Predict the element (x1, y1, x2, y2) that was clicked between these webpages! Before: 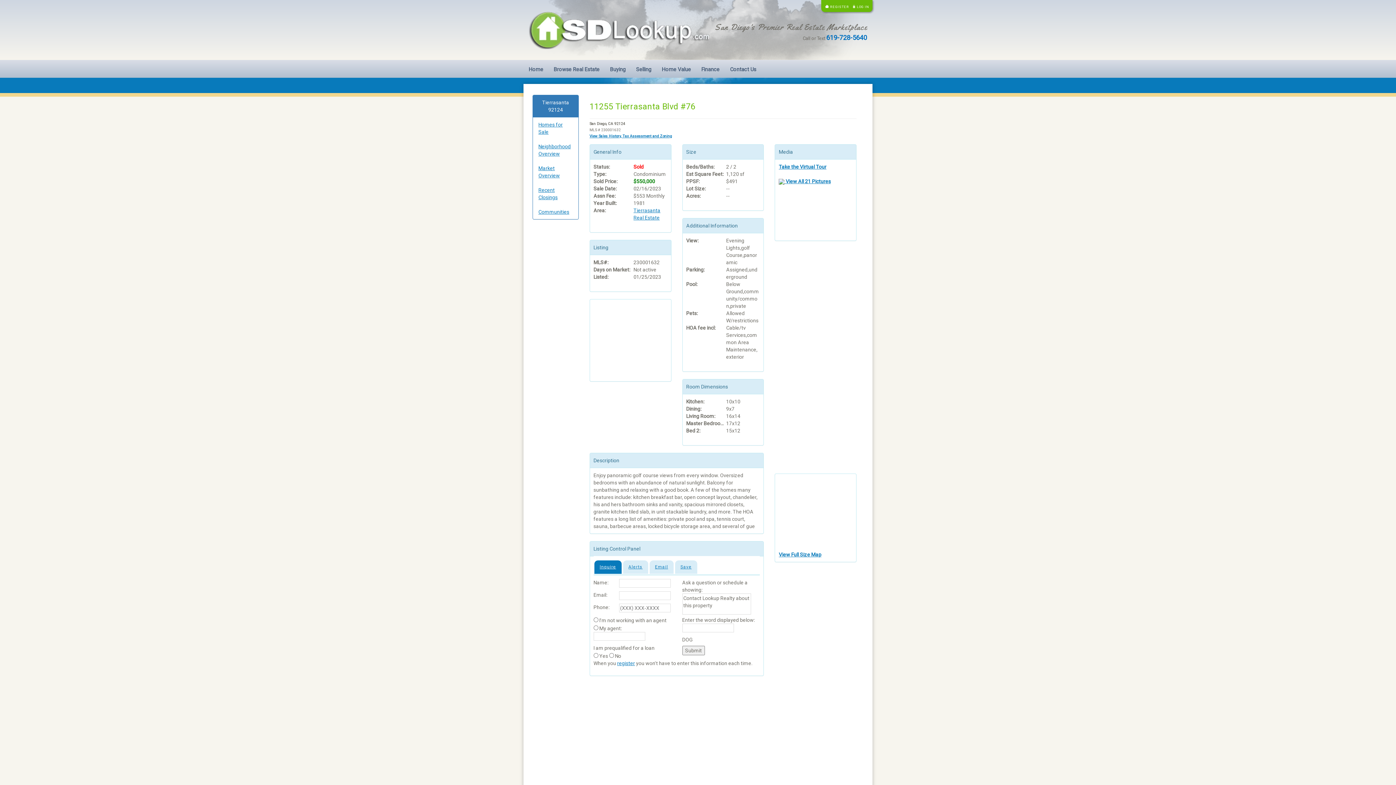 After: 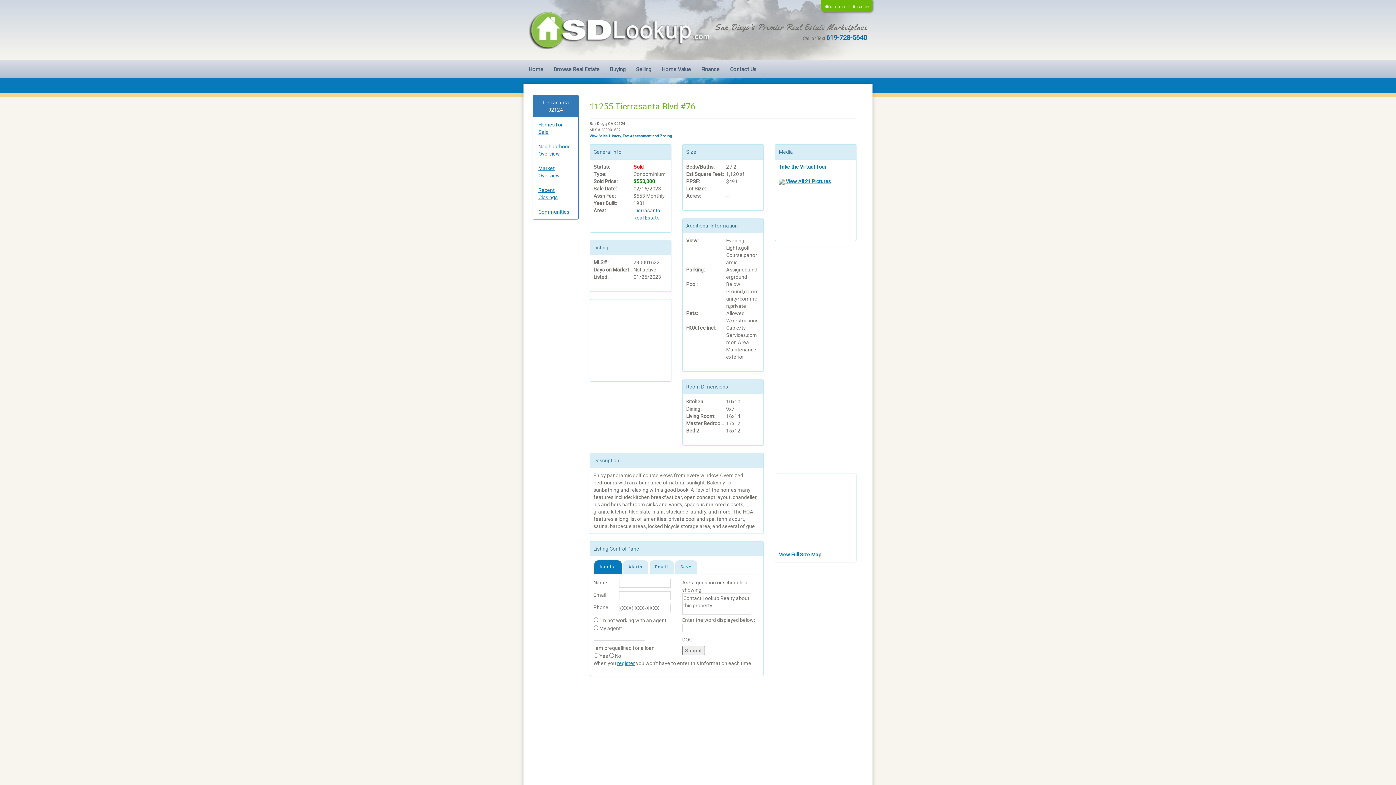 Action: label: Take the Virtual Tour bbox: (779, 163, 826, 169)